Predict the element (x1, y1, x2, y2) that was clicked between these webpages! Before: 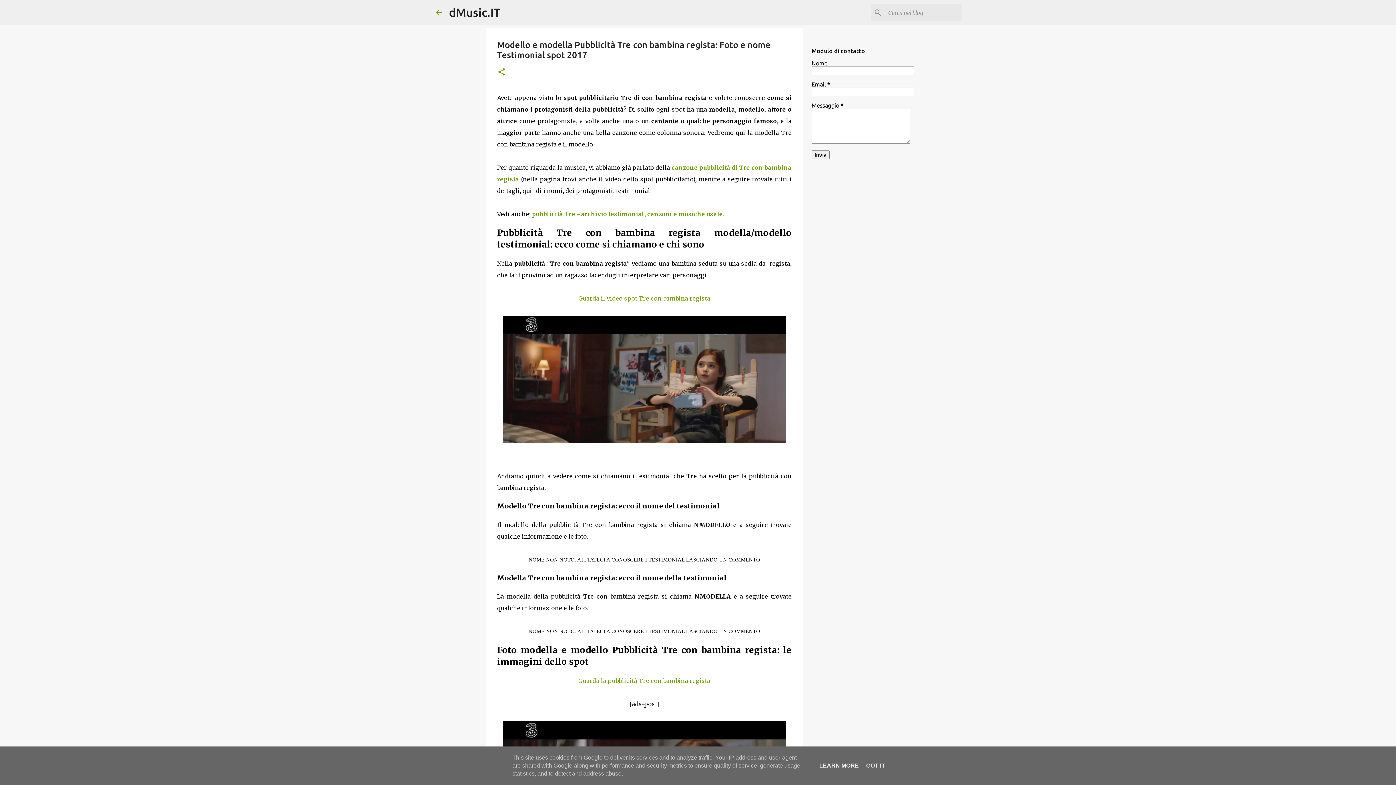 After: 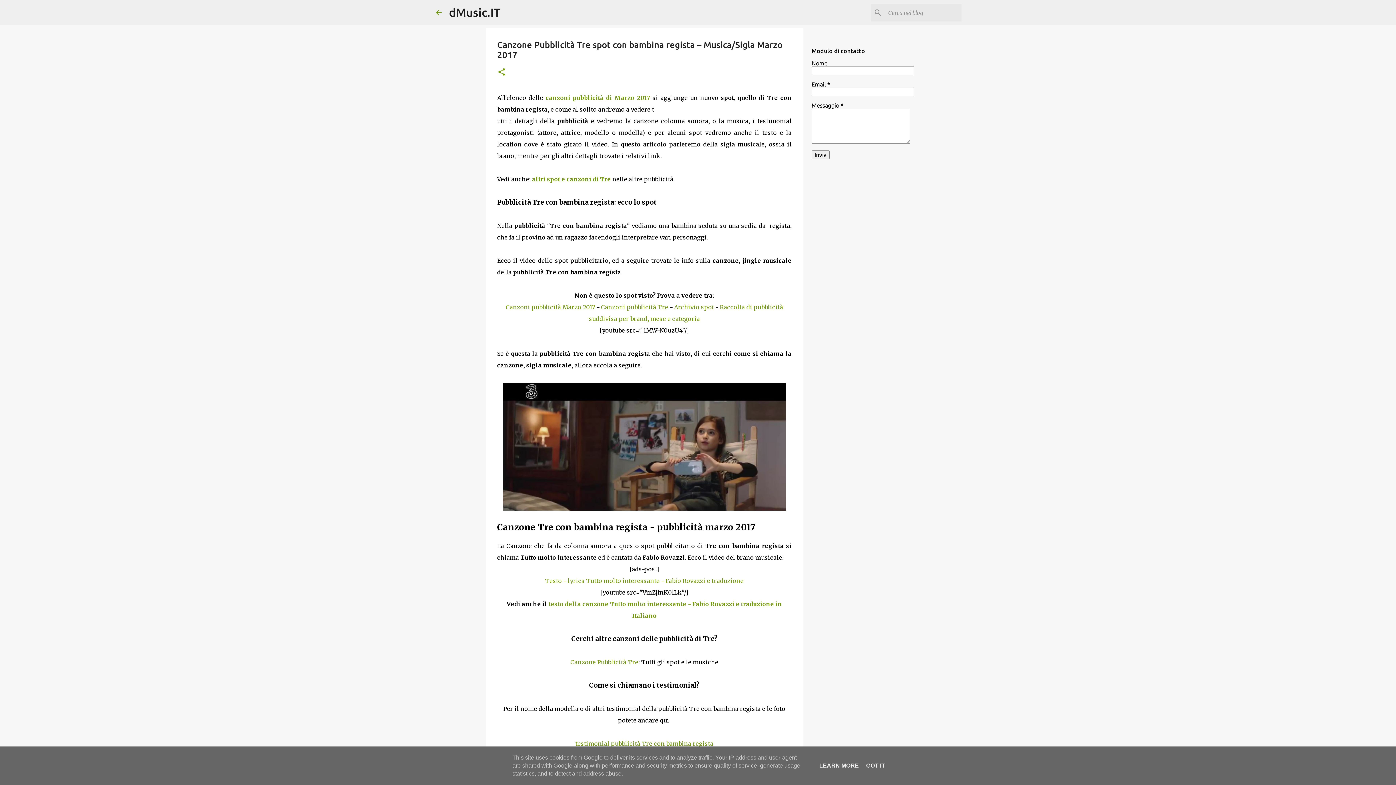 Action: label: Guarda la pubblicità Tre con bambina regista bbox: (578, 677, 710, 684)